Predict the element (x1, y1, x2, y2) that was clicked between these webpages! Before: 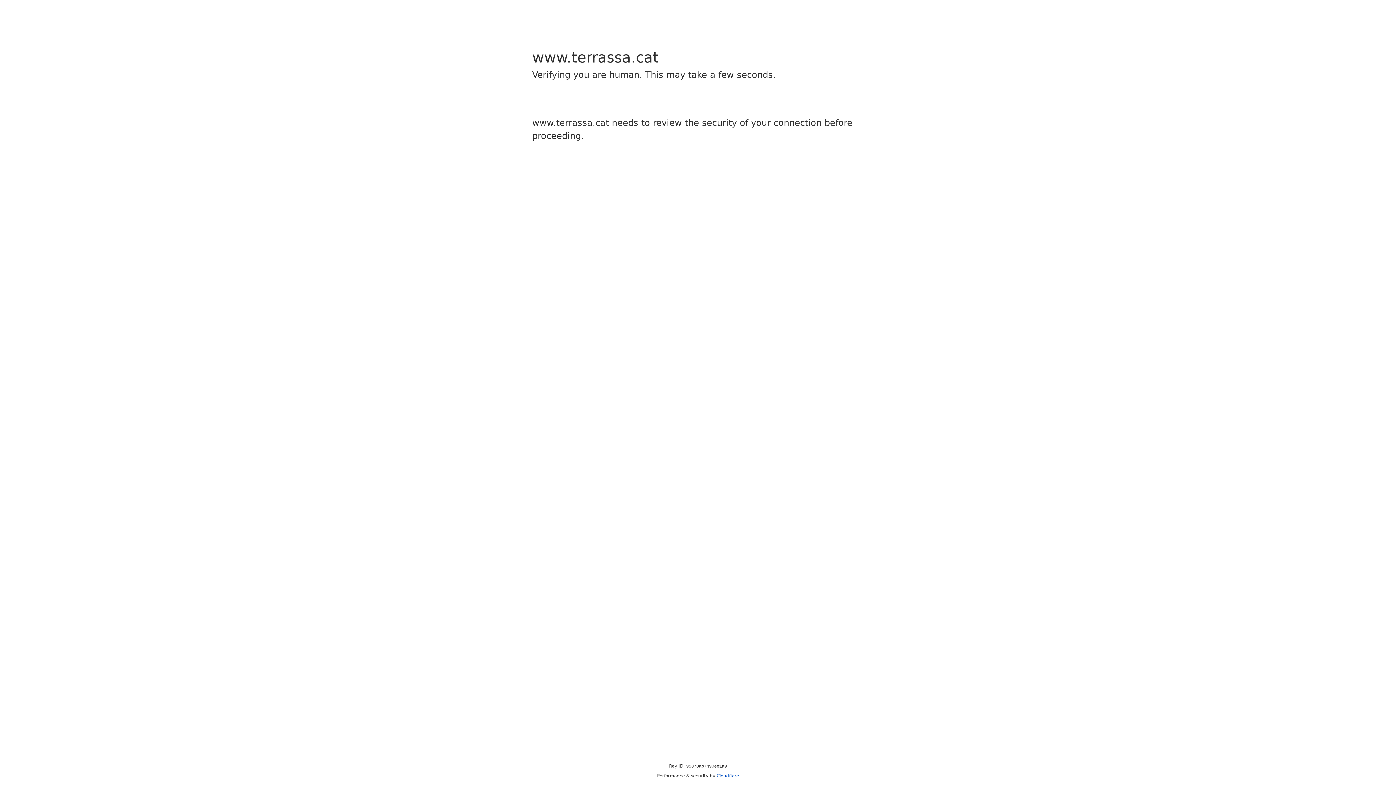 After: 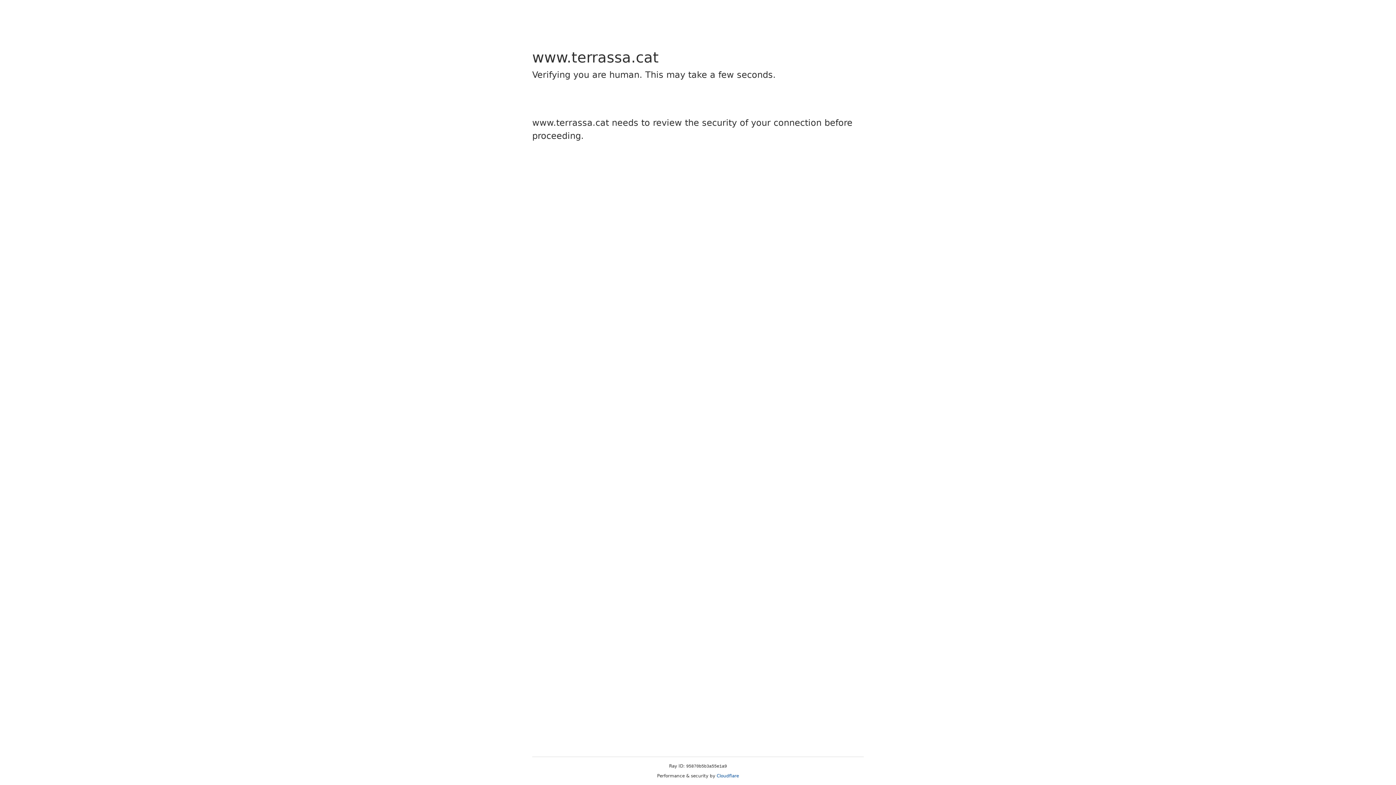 Action: bbox: (716, 773, 739, 778) label: Cloudflare